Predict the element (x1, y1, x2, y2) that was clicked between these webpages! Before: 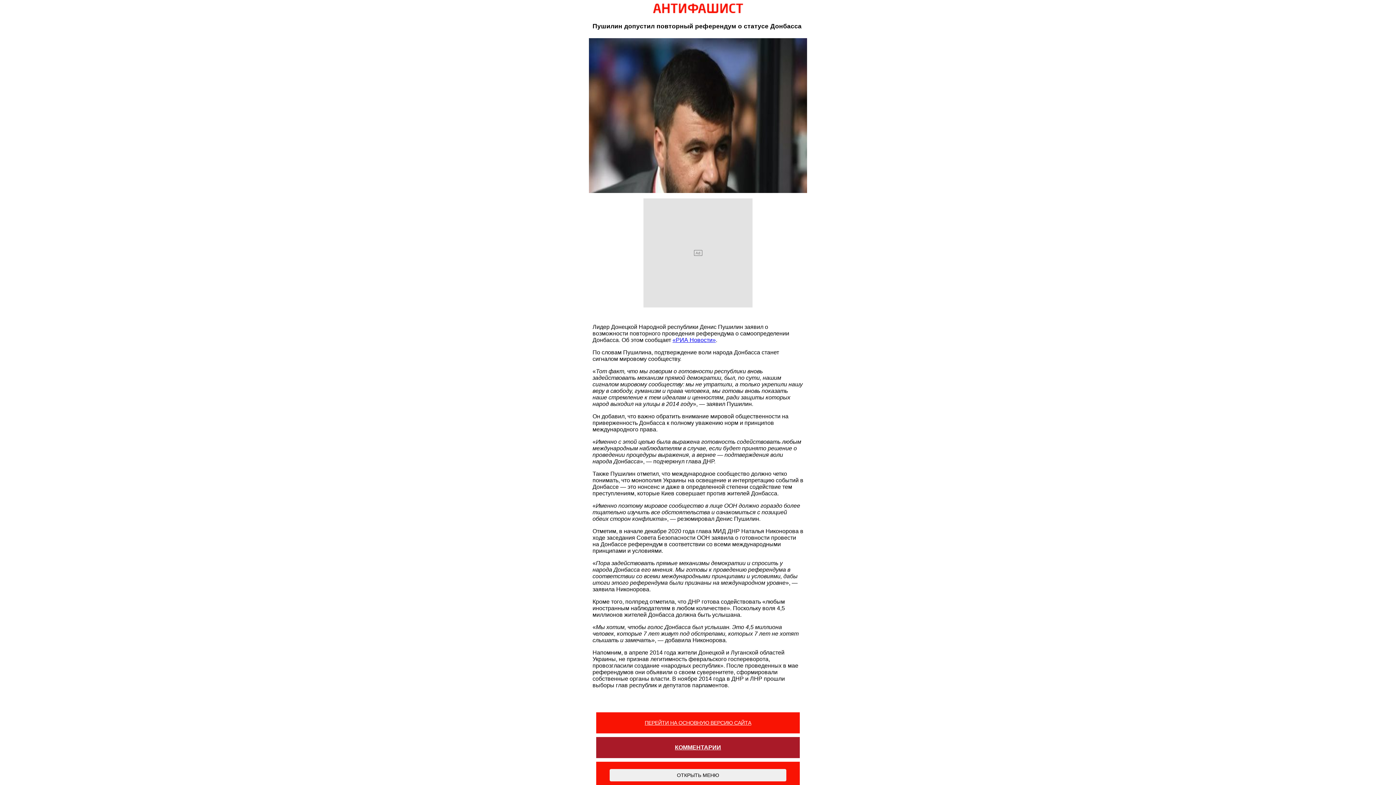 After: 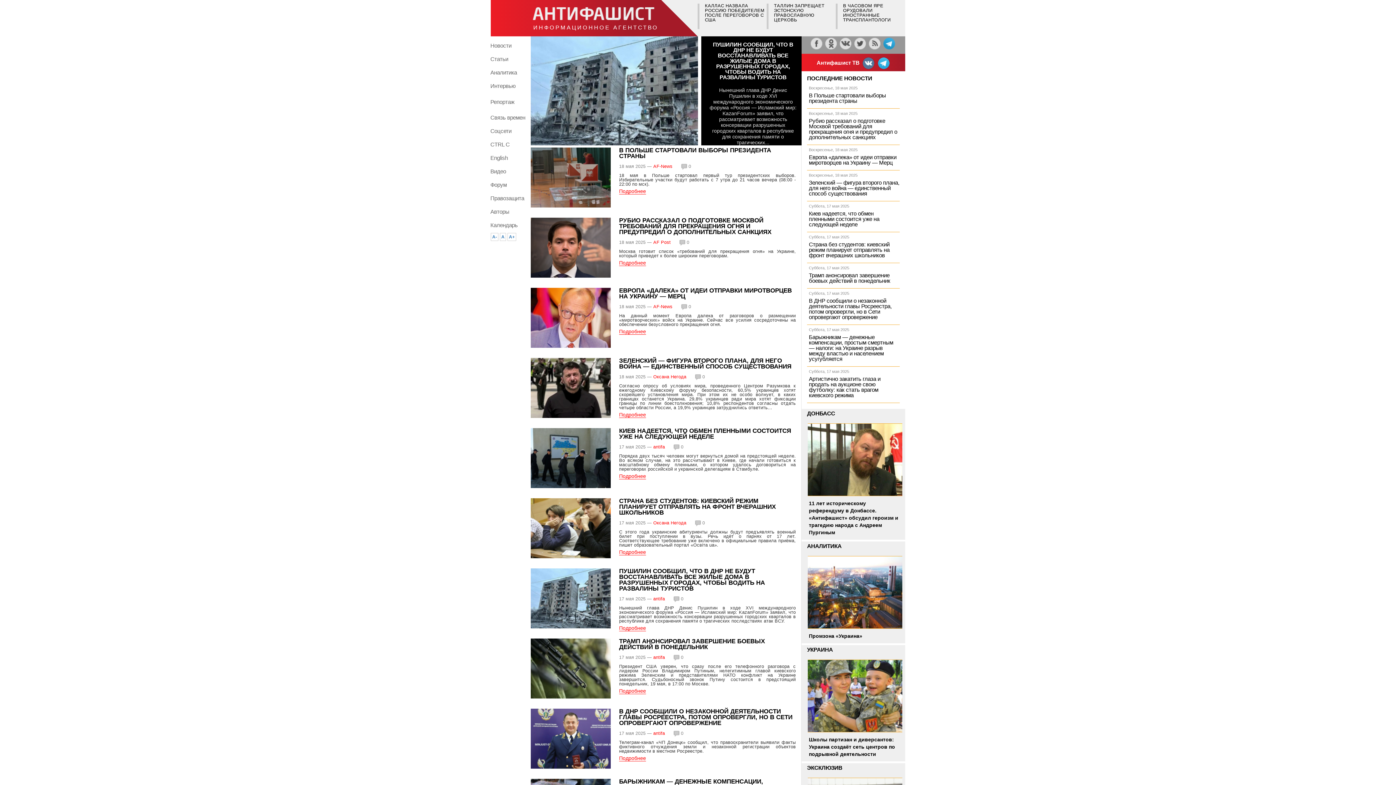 Action: bbox: (653, 8, 743, 14)